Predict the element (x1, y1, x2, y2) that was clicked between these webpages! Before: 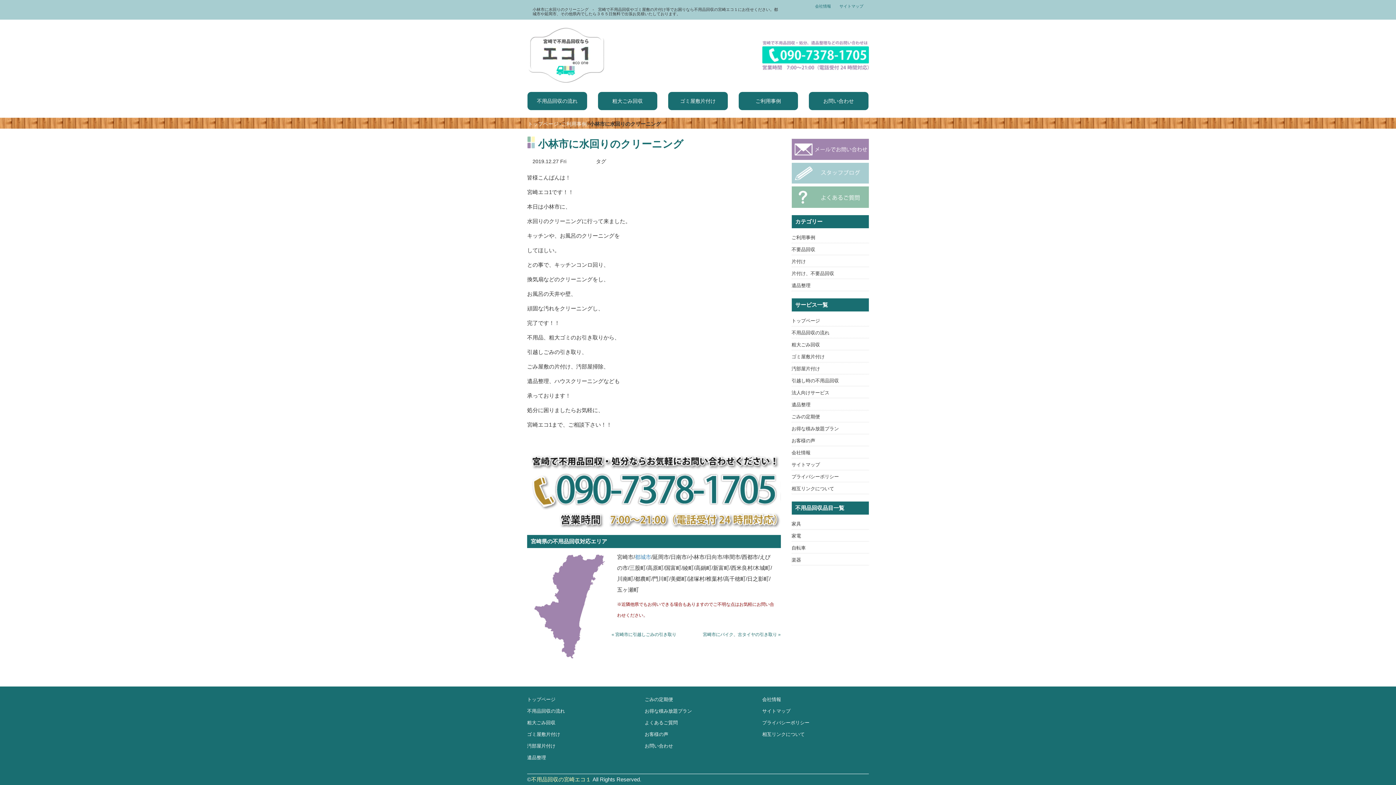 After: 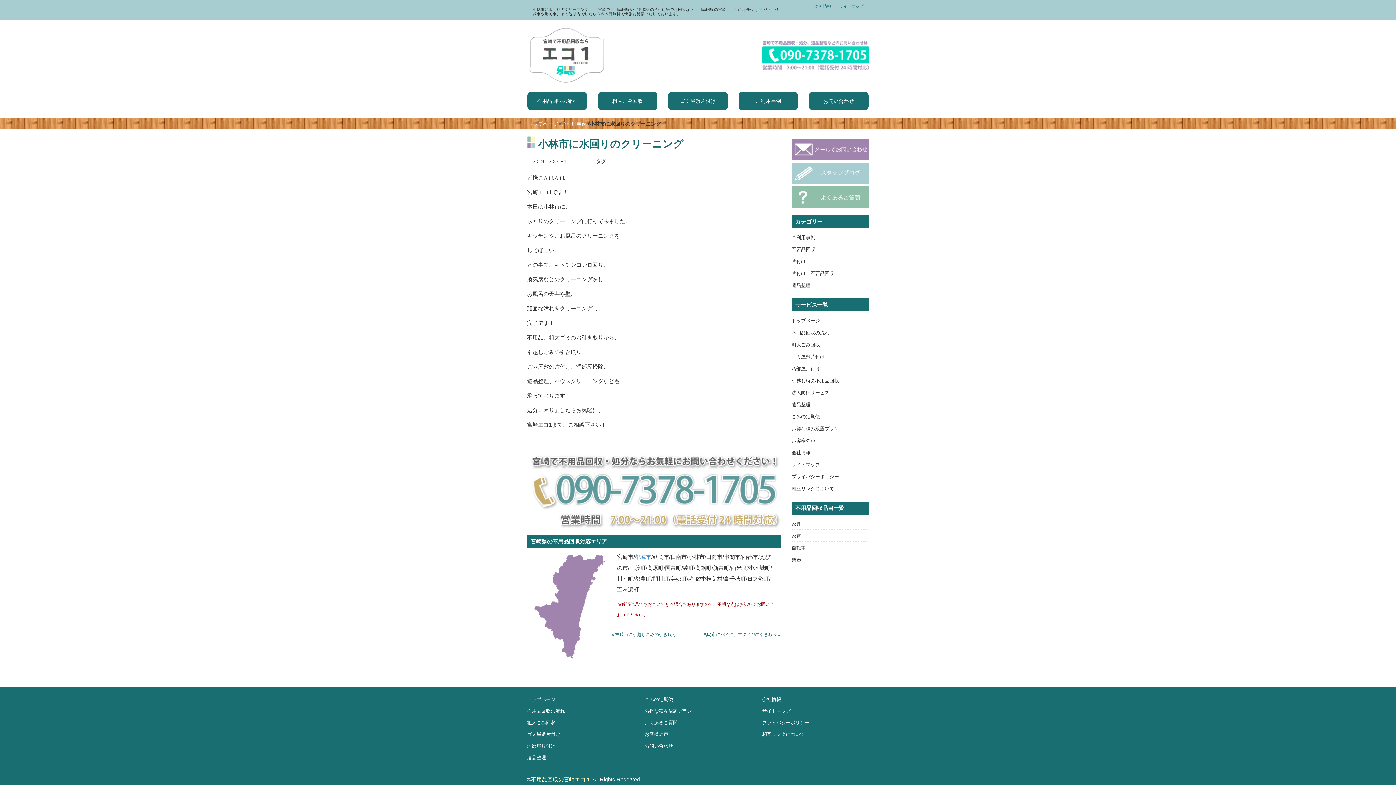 Action: bbox: (527, 448, 780, 527)